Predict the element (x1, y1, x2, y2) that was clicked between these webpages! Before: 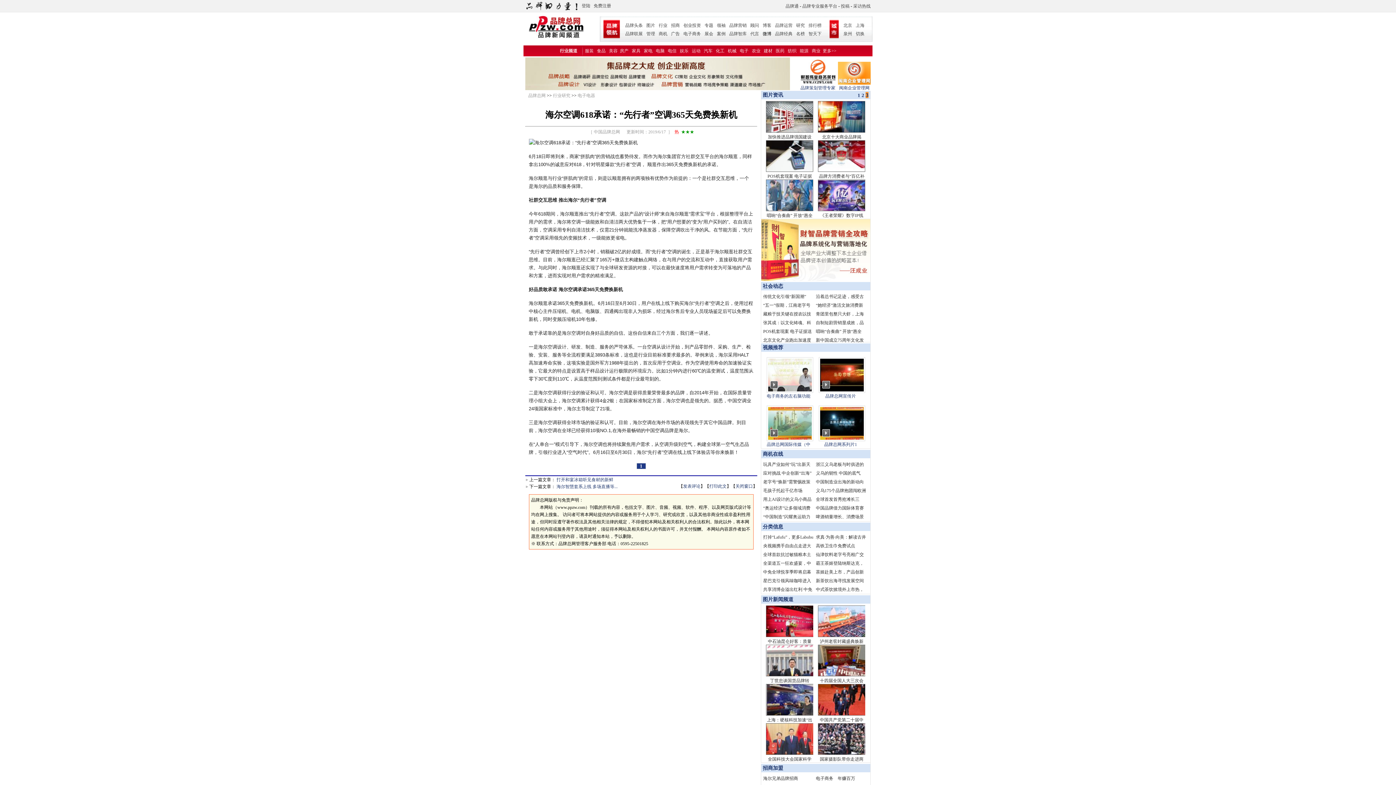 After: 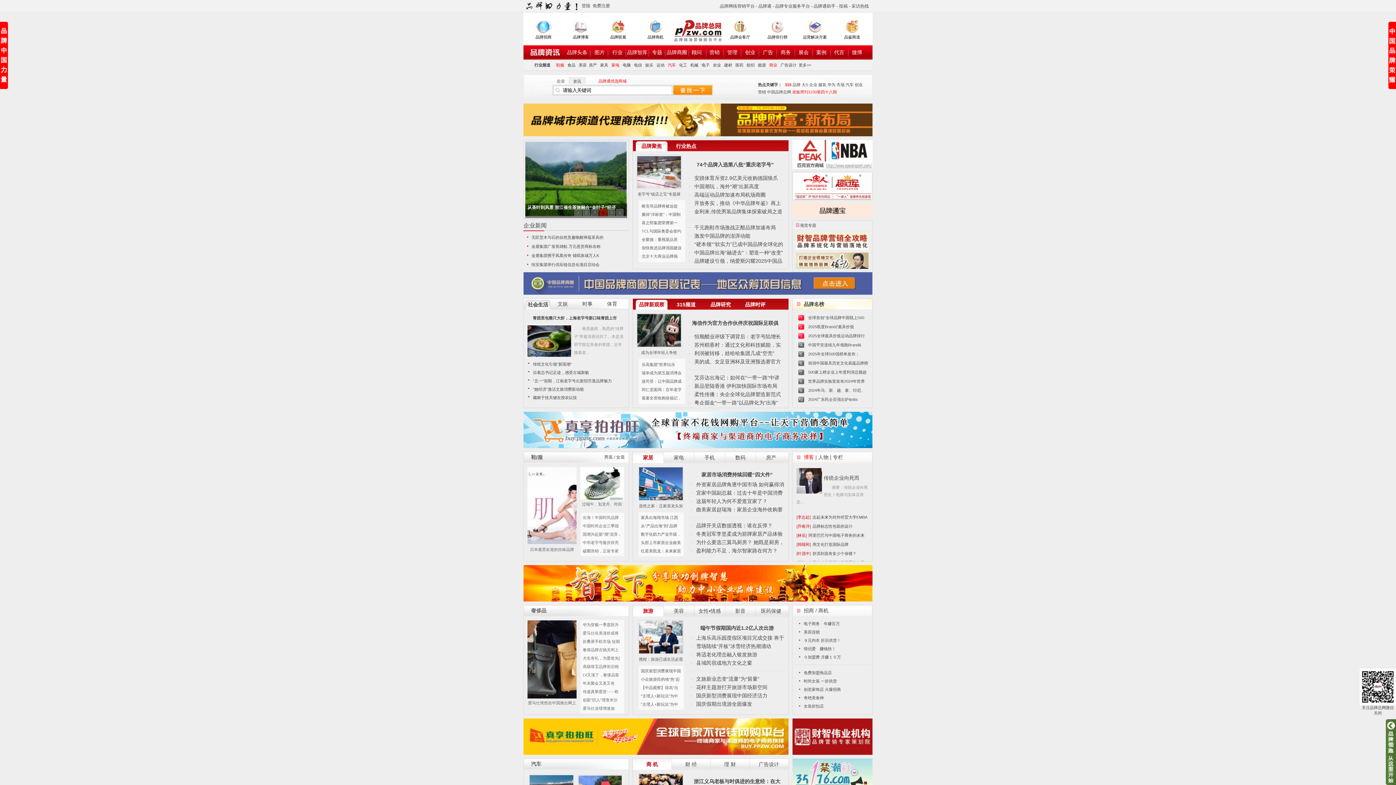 Action: bbox: (528, 93, 545, 98) label: 品牌总网